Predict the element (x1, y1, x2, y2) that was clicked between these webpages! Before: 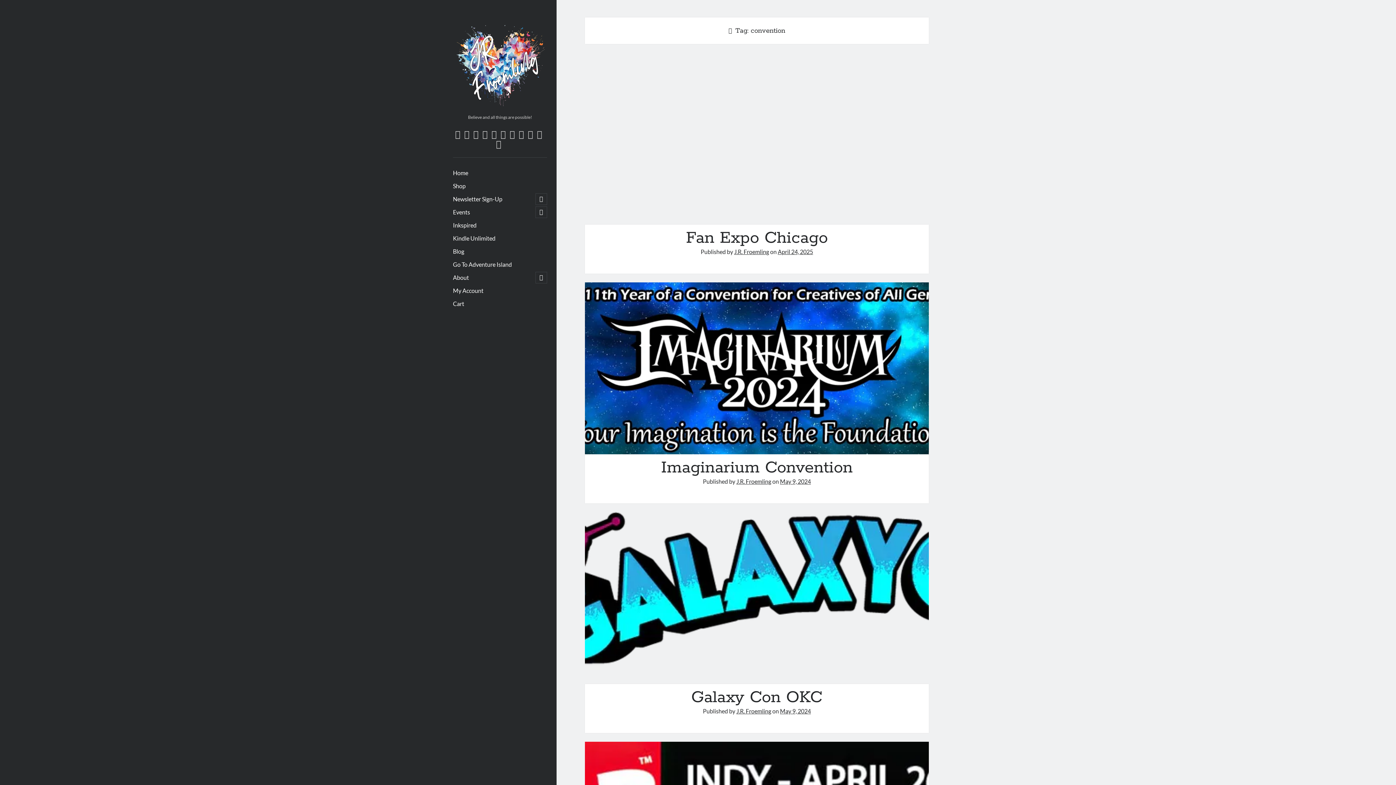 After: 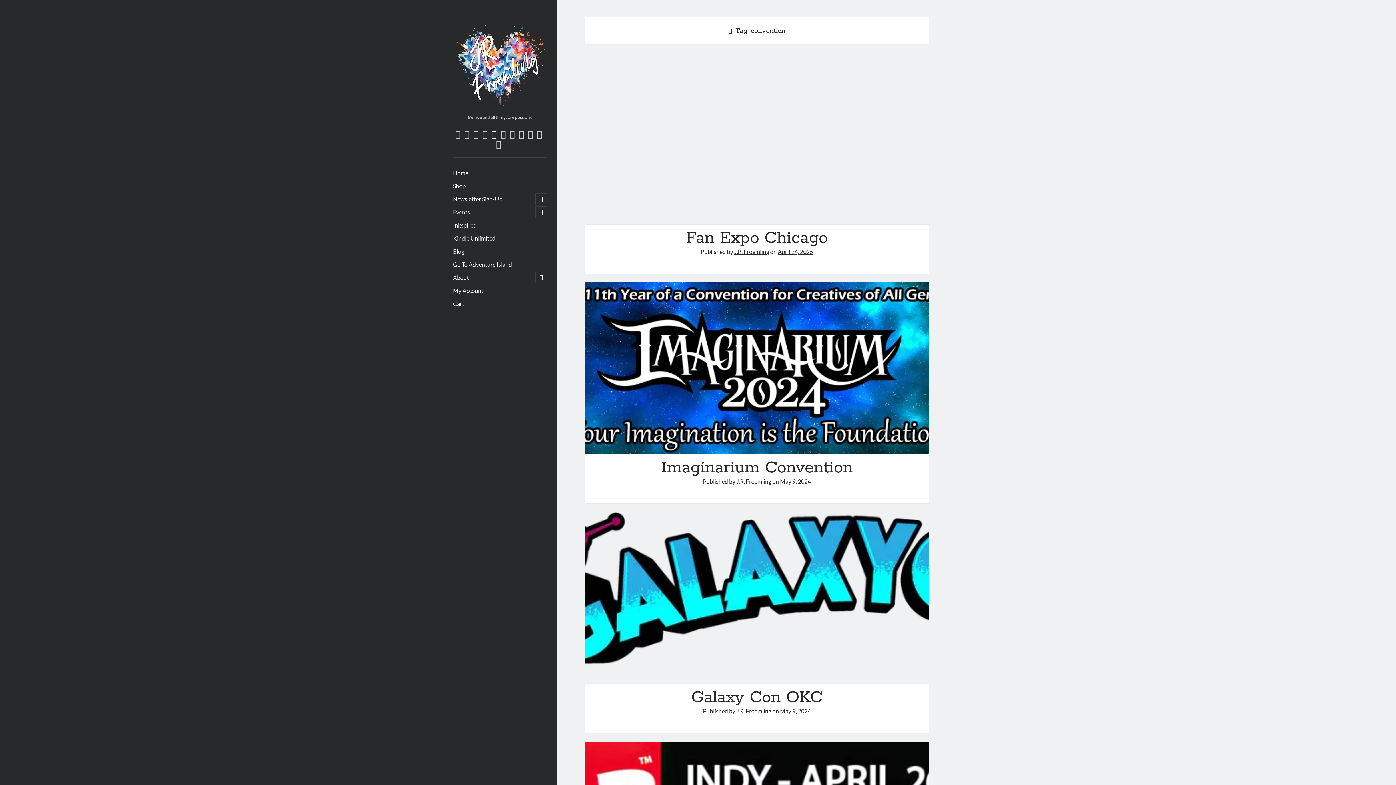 Action: label: linkedin bbox: (491, 129, 496, 139)